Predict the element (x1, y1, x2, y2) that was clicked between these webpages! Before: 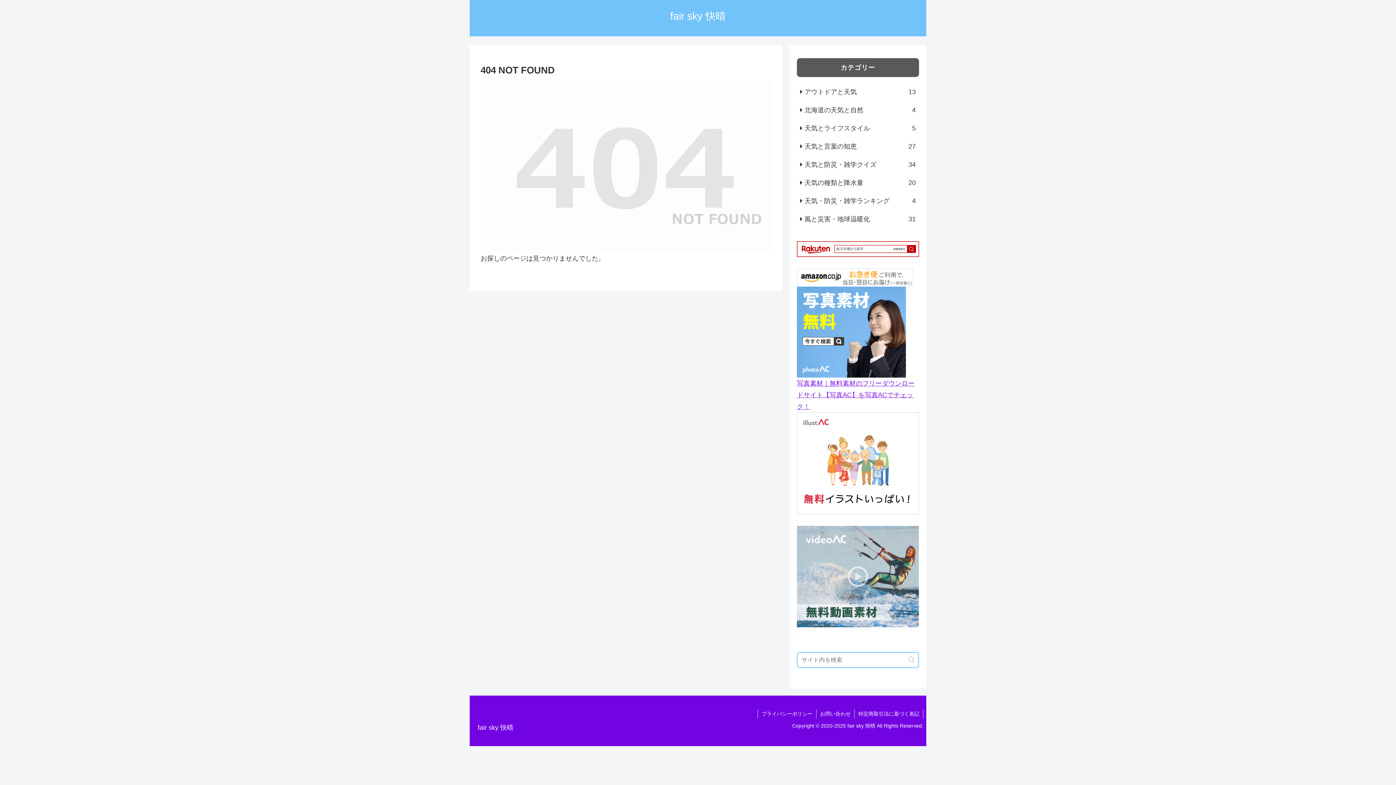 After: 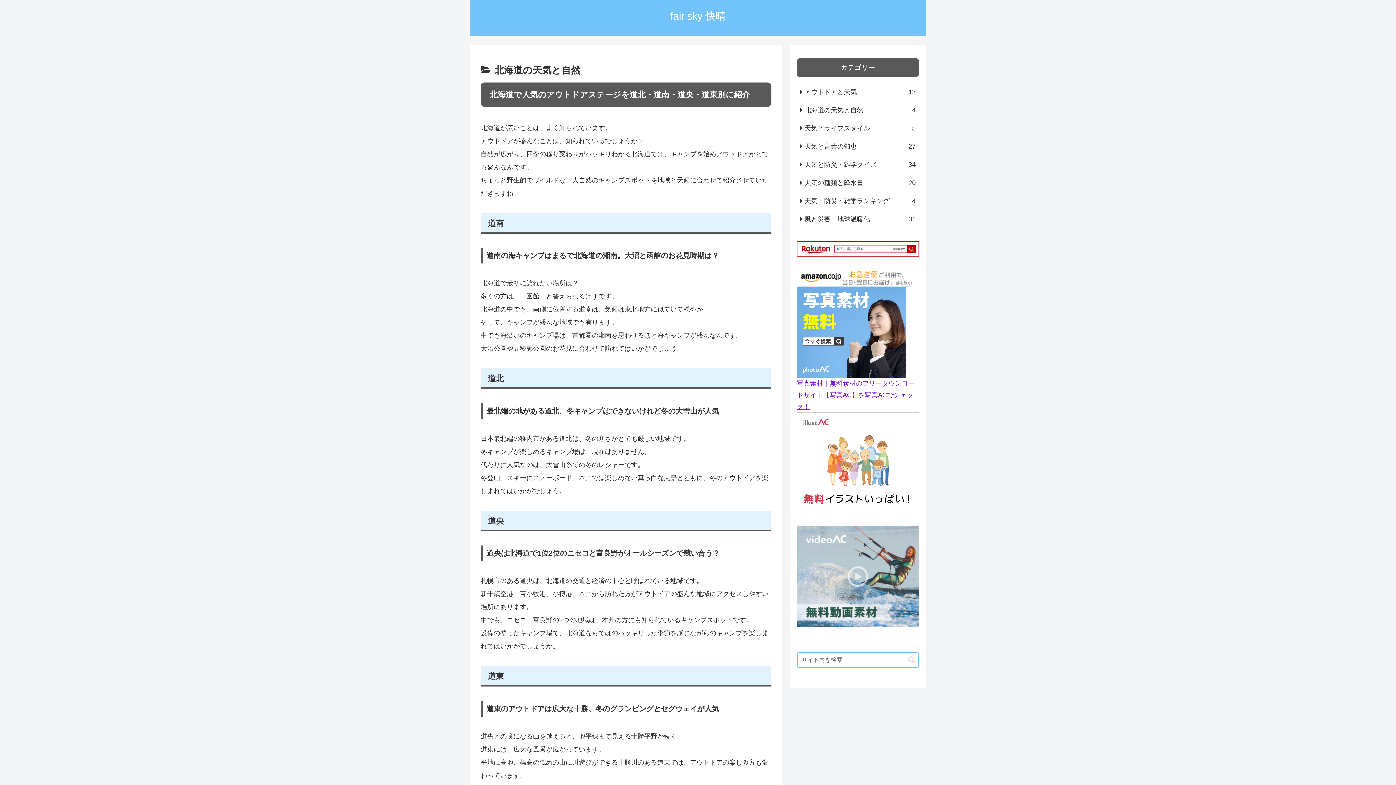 Action: label: 北海道の天気と自然
4 bbox: (797, 101, 919, 119)